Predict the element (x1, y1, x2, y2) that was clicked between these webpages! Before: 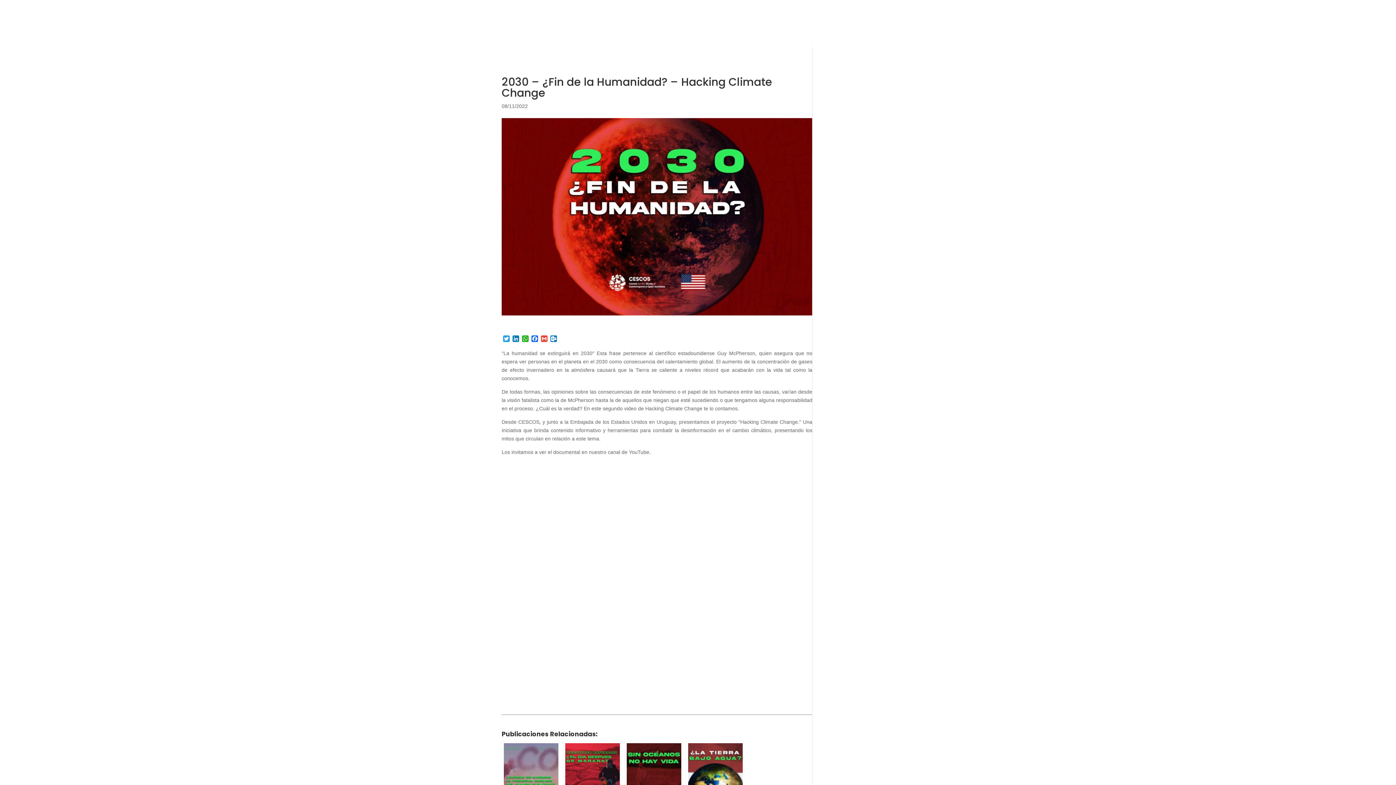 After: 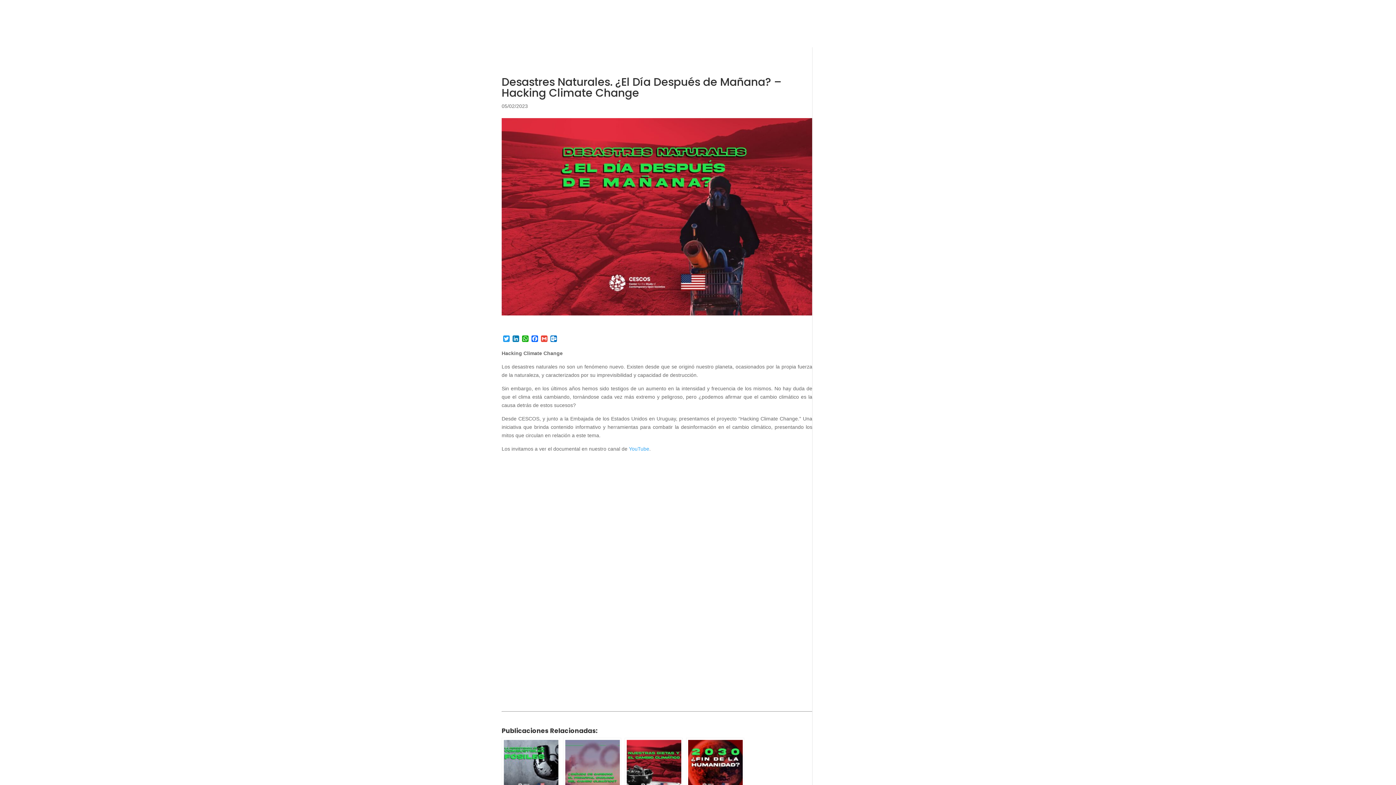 Action: label: Desastres Naturales. ¿El Día Después de Mañana? – Hacking Climate Change bbox: (563, 741, 621, 814)